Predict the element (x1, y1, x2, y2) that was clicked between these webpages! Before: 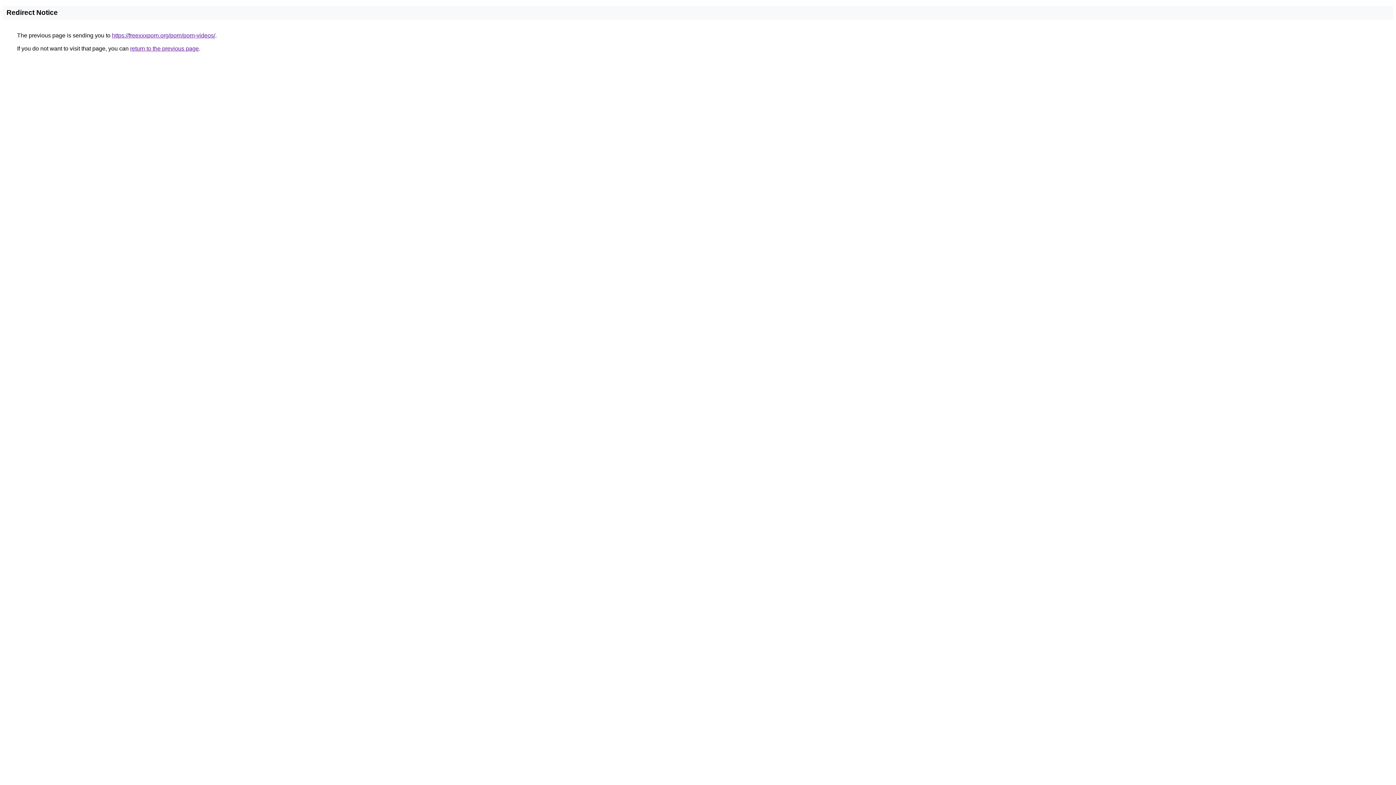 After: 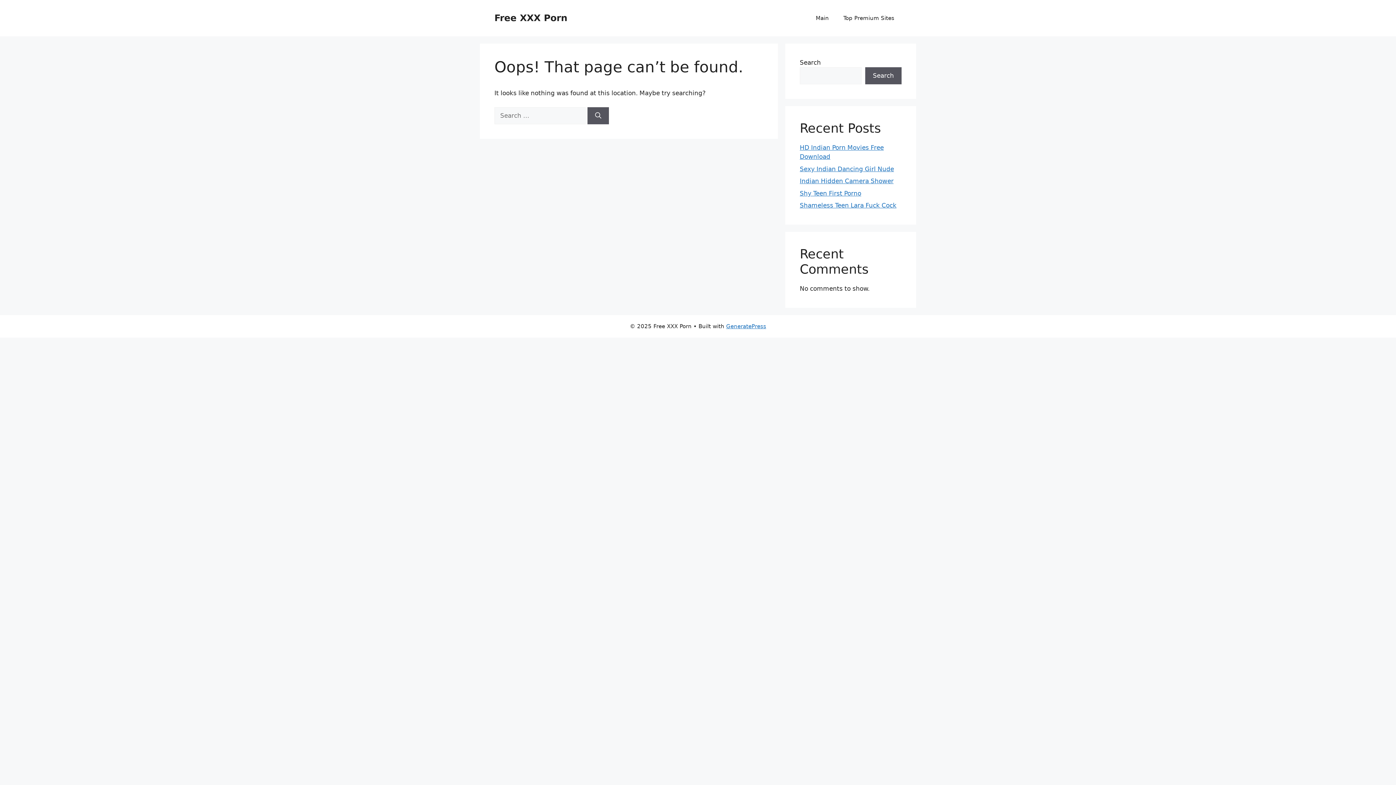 Action: label: https://freexxxporn.org/porn/porn-videos/ bbox: (112, 32, 215, 38)